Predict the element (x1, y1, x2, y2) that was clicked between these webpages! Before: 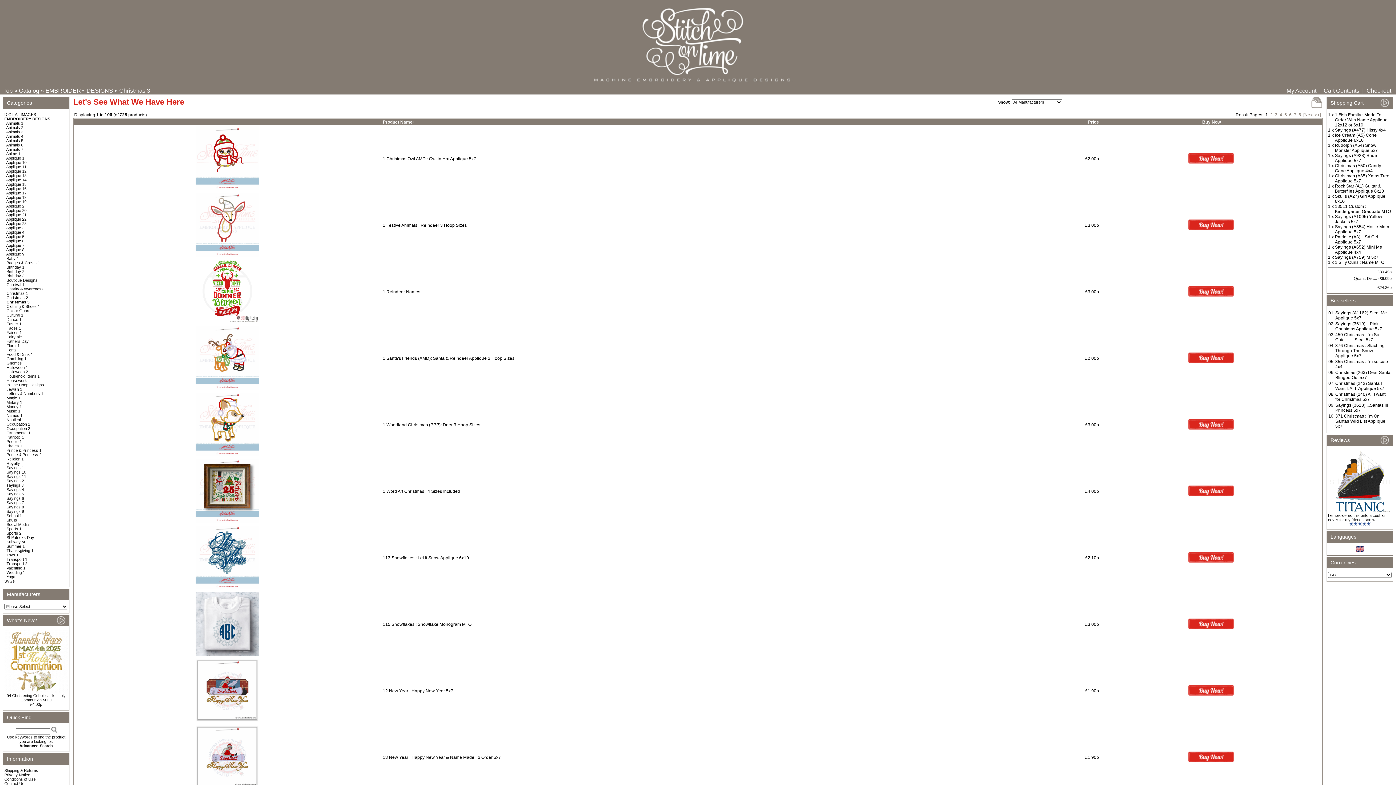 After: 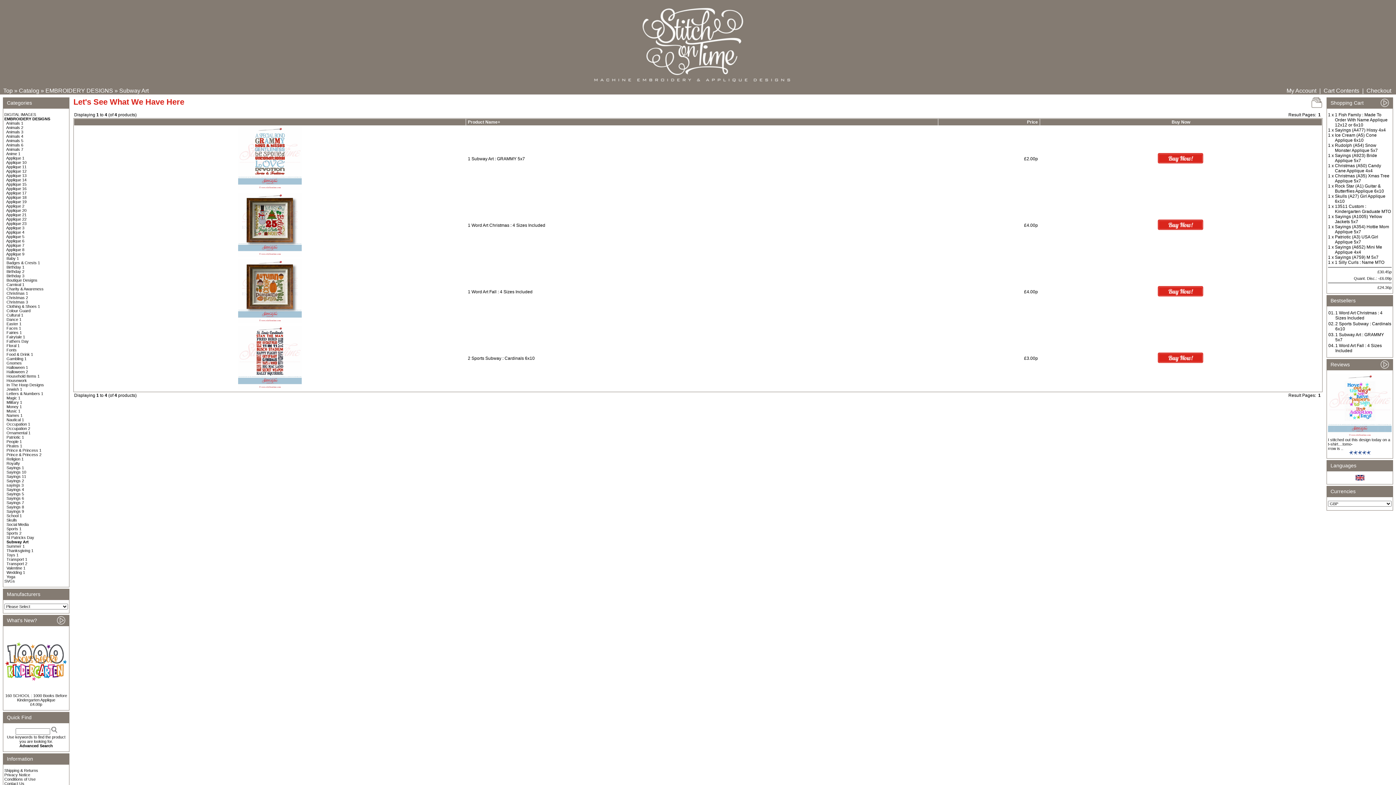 Action: label: Subway Art bbox: (6, 540, 26, 544)